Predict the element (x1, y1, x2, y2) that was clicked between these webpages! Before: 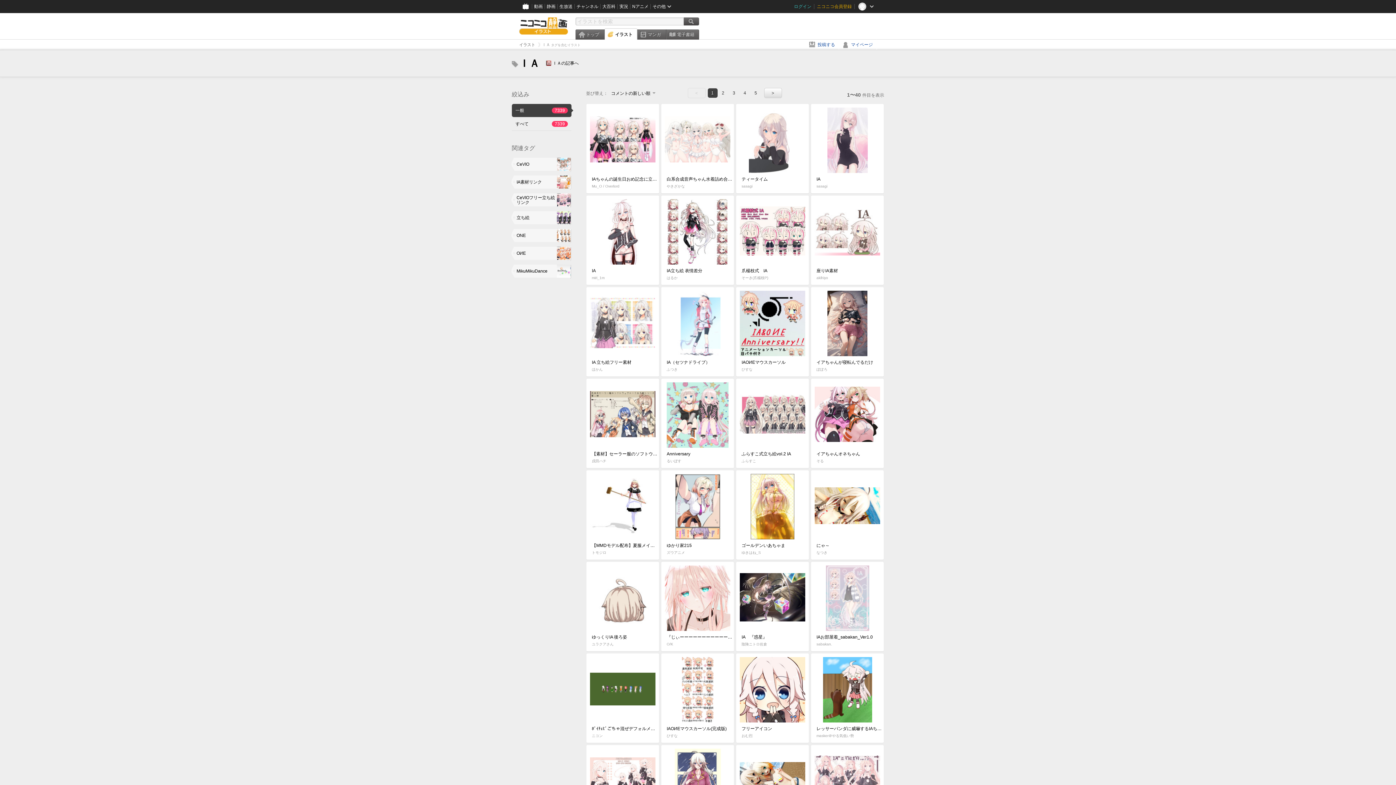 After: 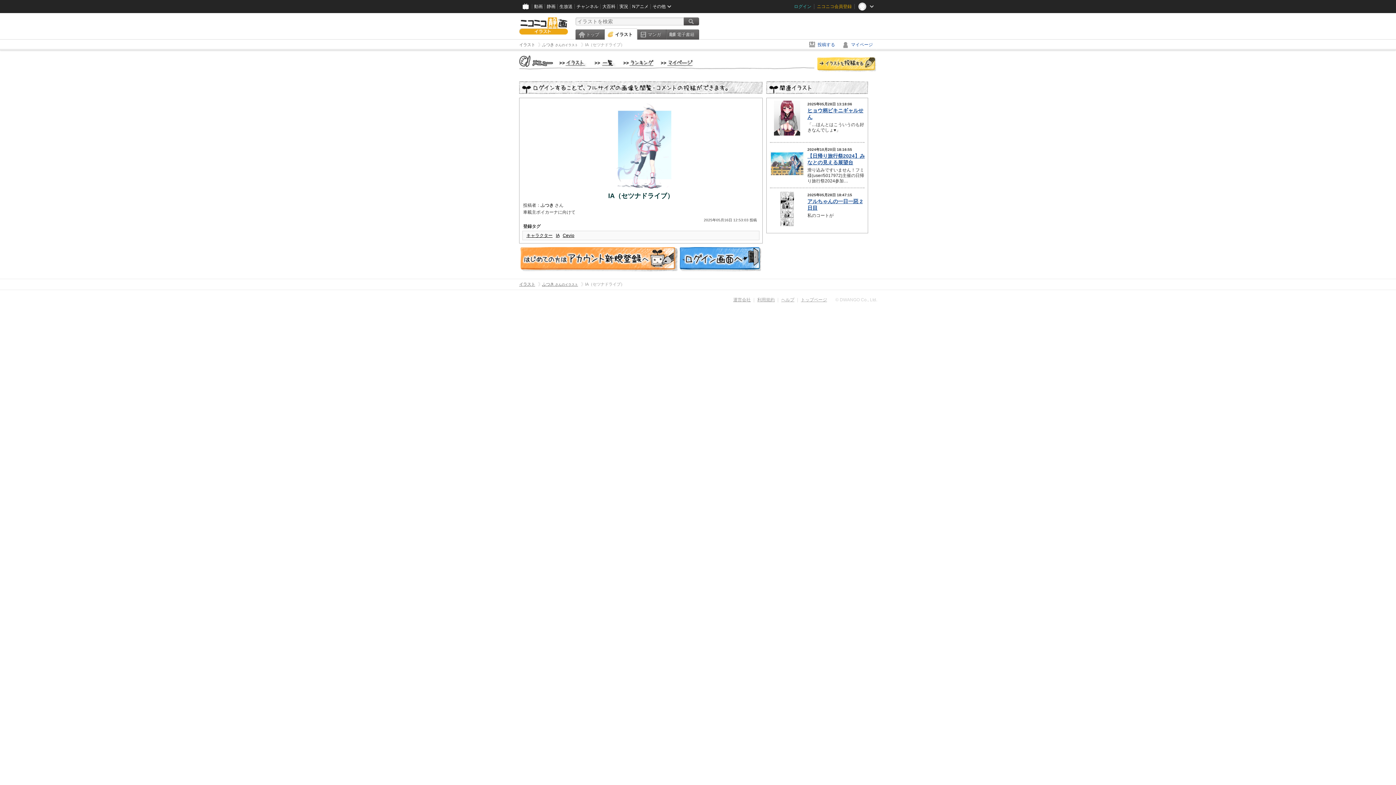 Action: bbox: (661, 286, 734, 377) label: IA（セツナドライブ）
ふつき
144 2 5